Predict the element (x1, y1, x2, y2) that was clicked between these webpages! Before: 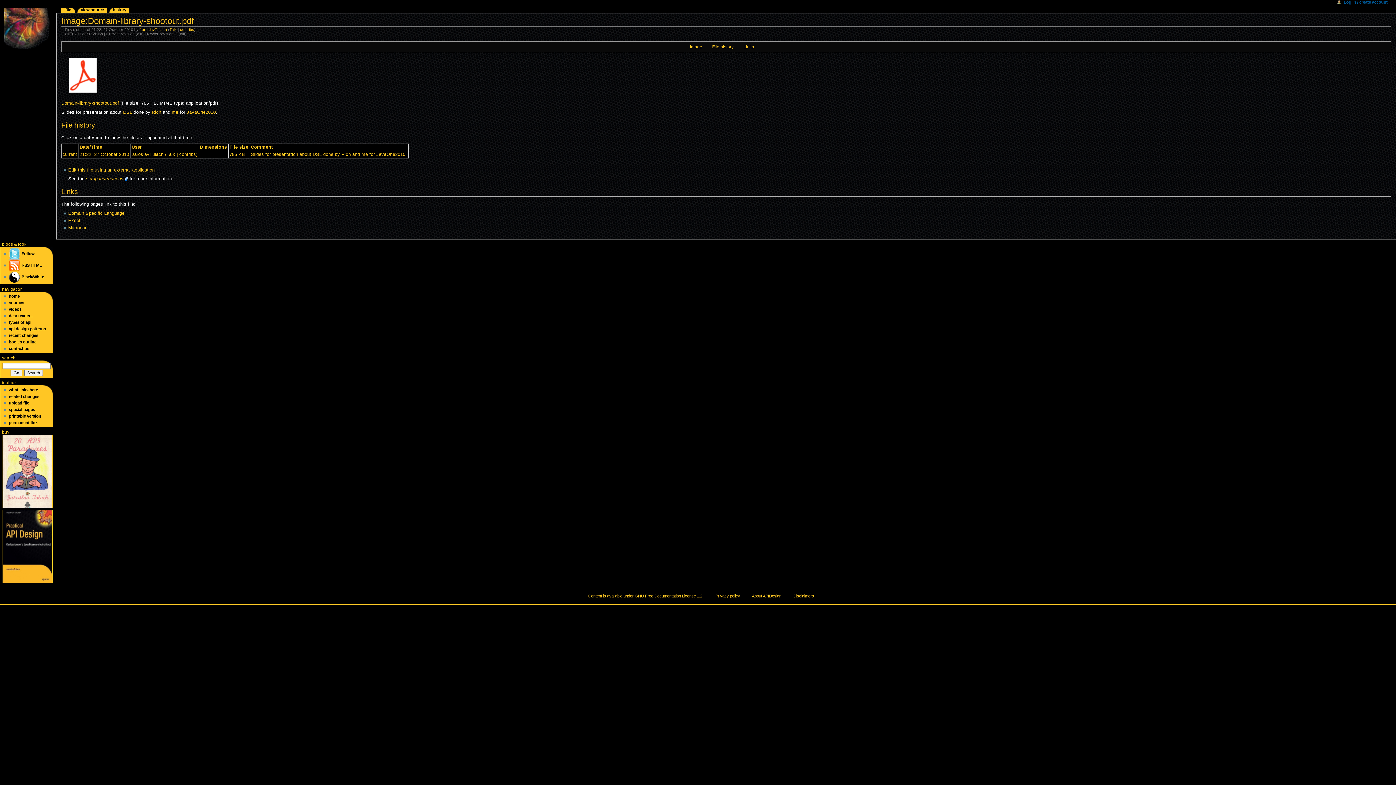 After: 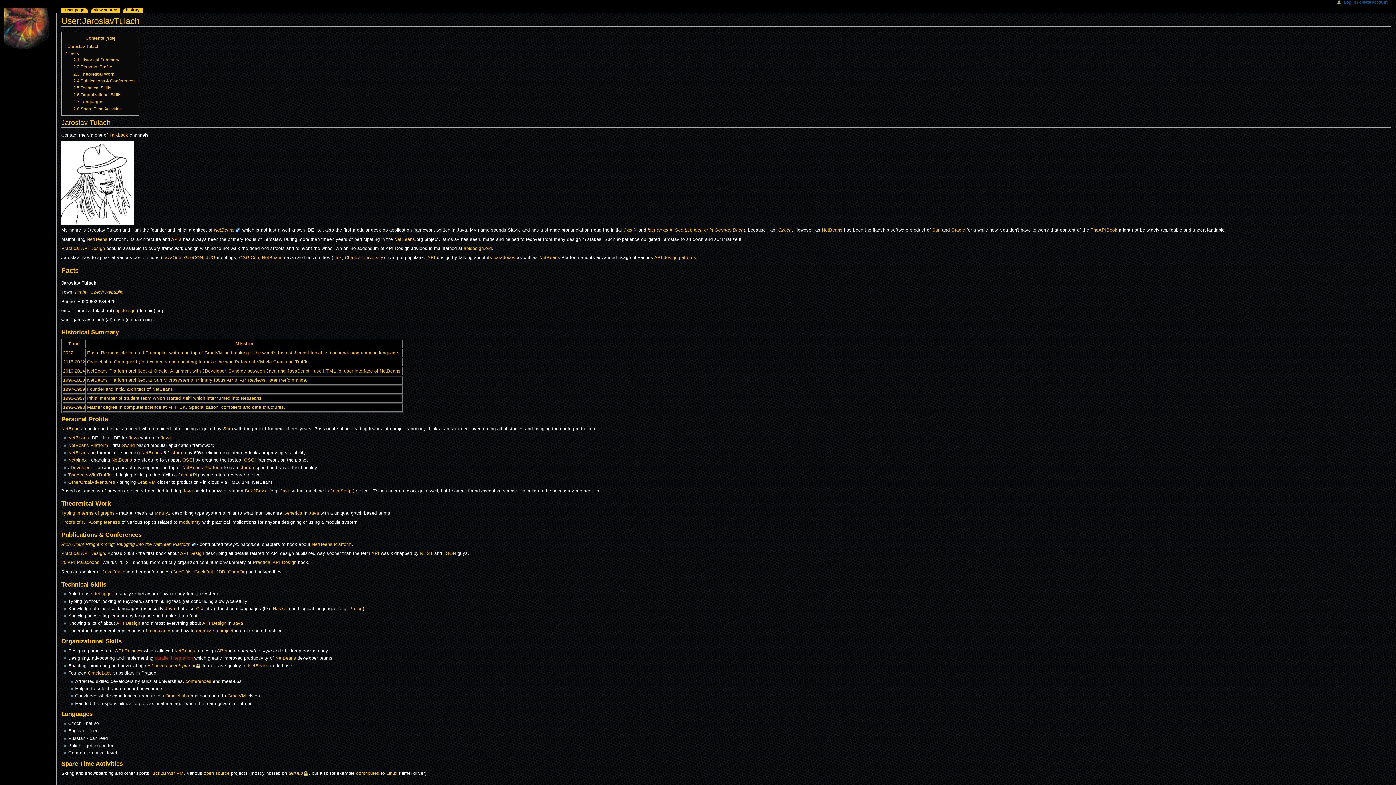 Action: label: me bbox: (361, 152, 368, 157)